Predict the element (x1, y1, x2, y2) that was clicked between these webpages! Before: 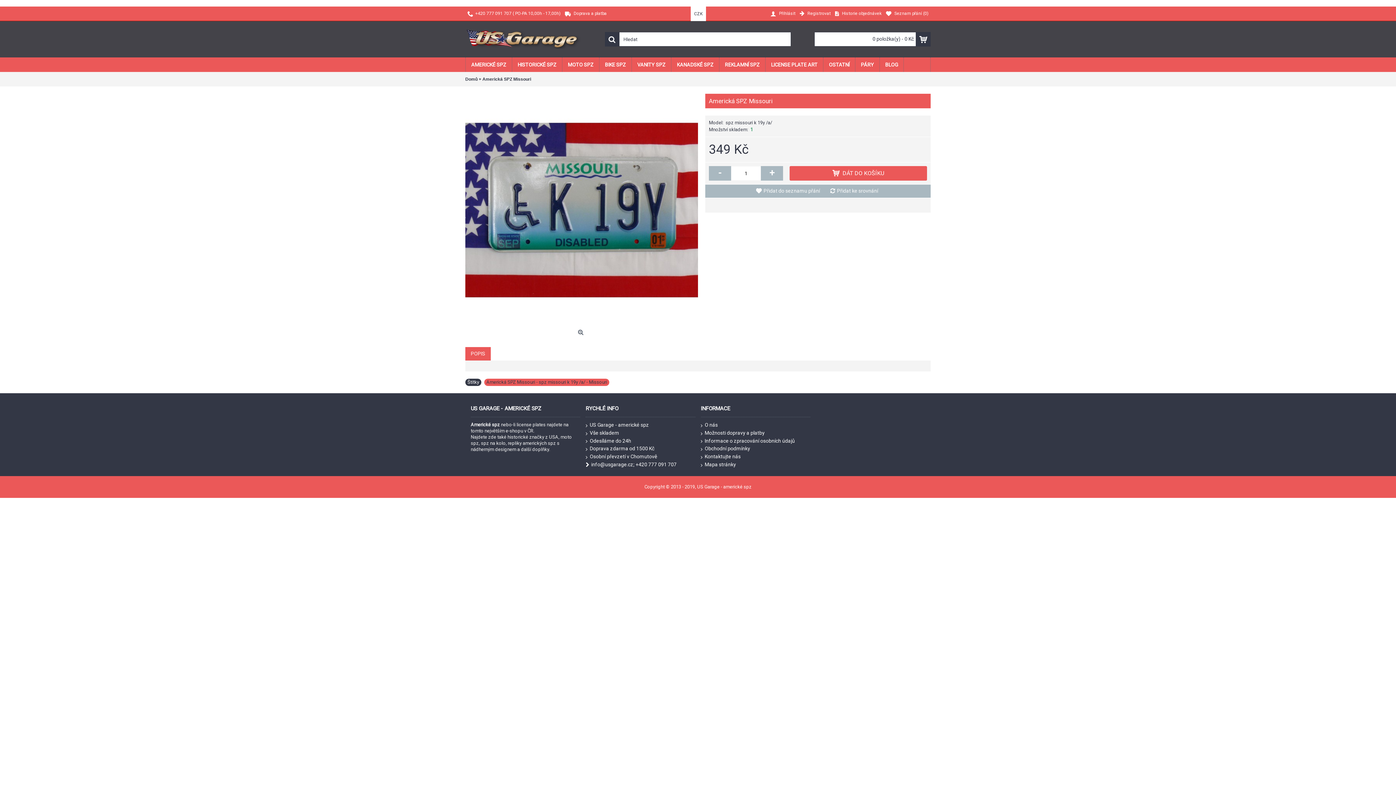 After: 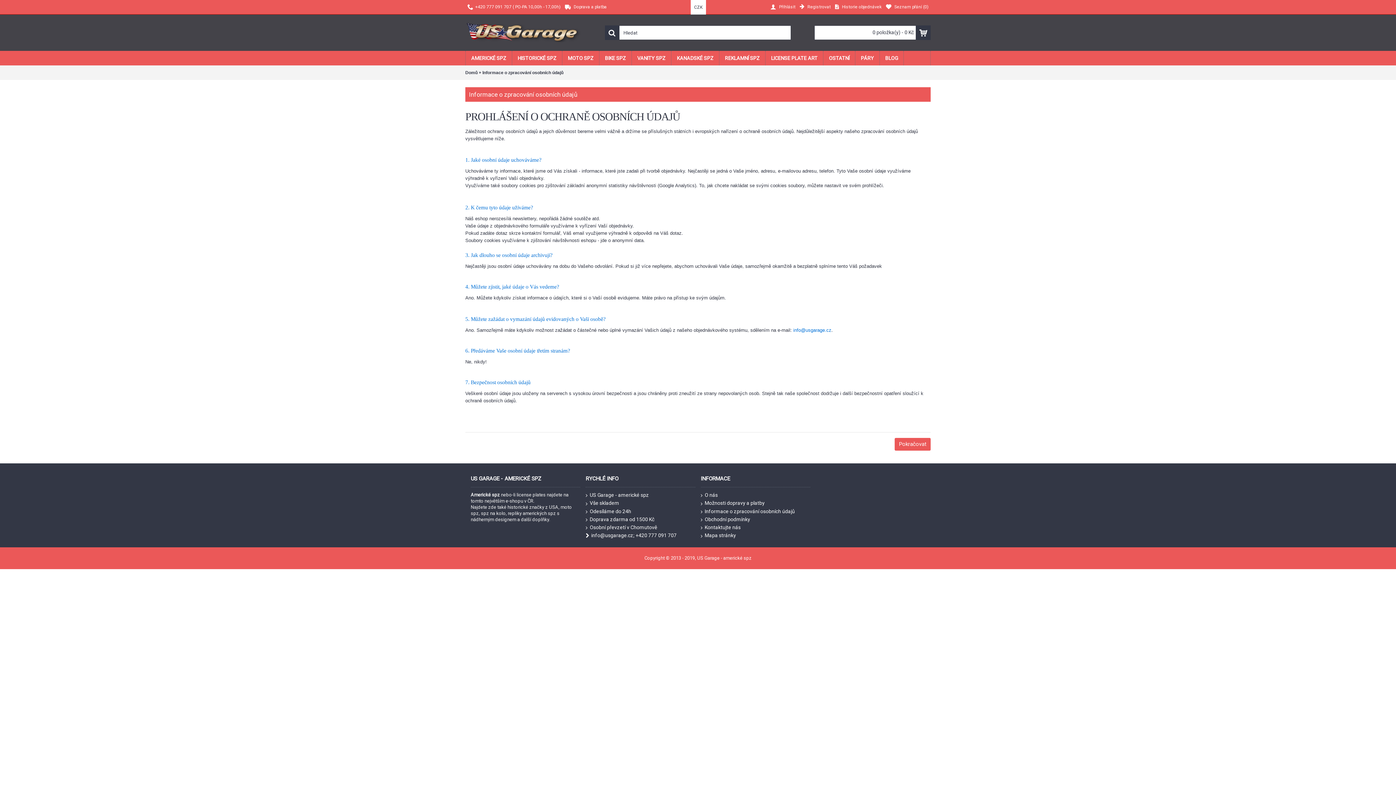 Action: label: Informace o zpracování osobních údajů bbox: (700, 437, 810, 444)